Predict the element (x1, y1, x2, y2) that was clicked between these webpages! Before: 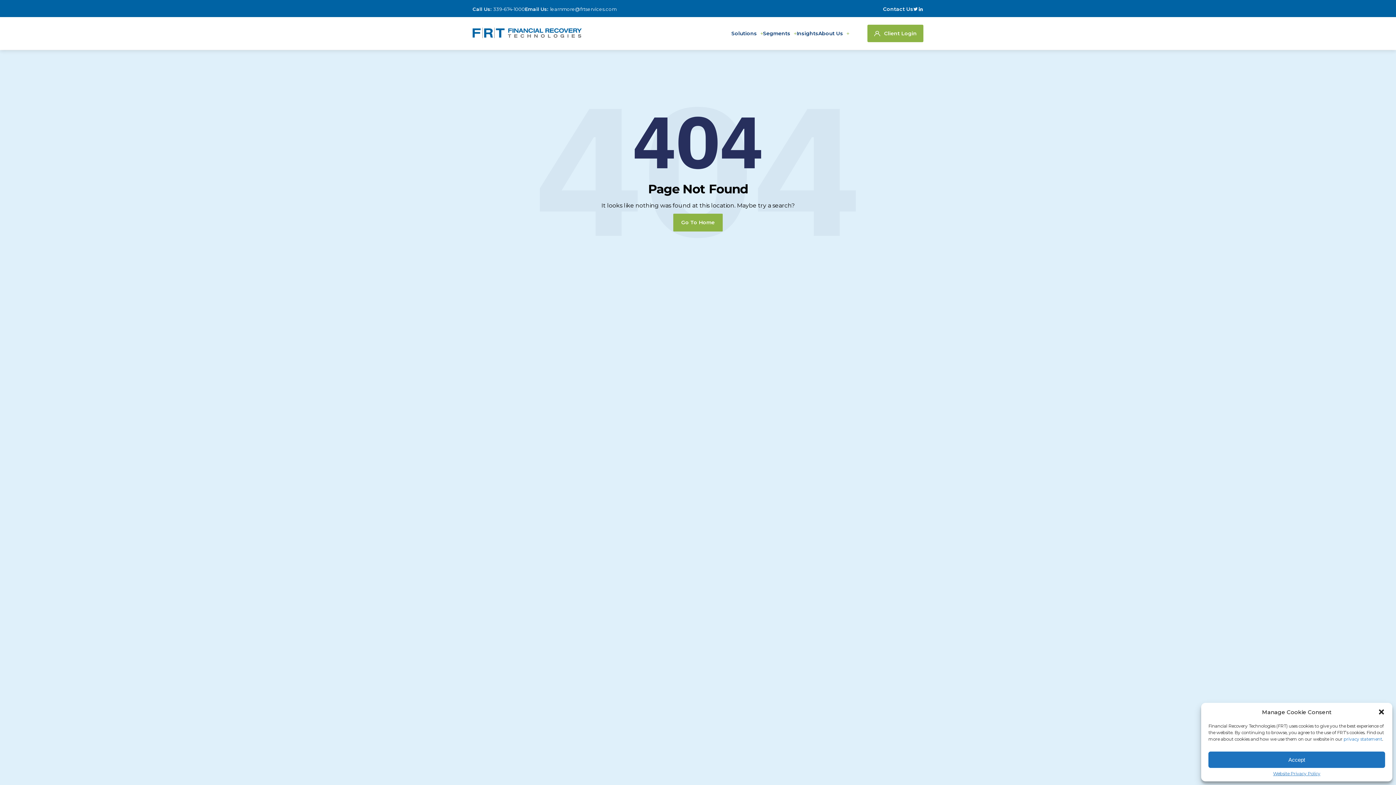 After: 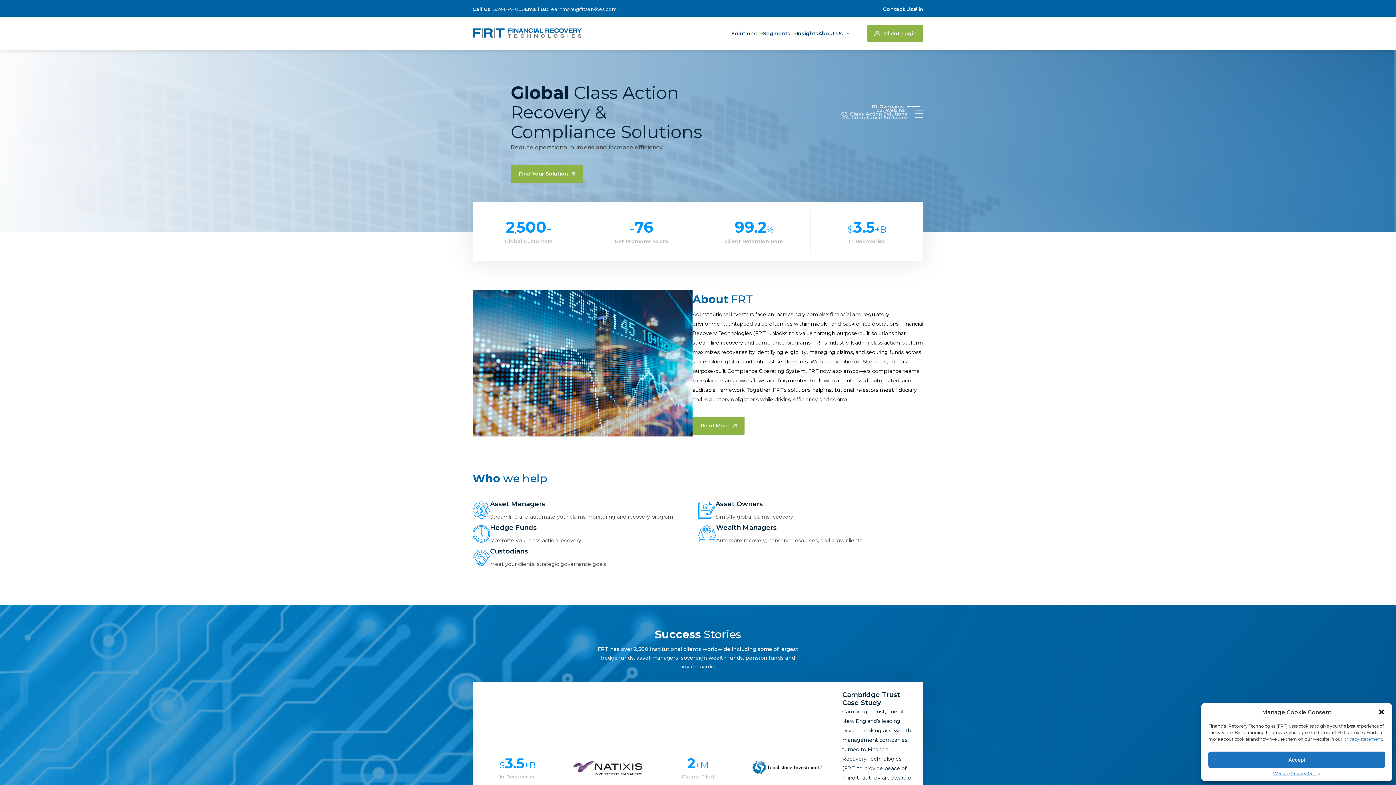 Action: bbox: (472, 32, 581, 39)